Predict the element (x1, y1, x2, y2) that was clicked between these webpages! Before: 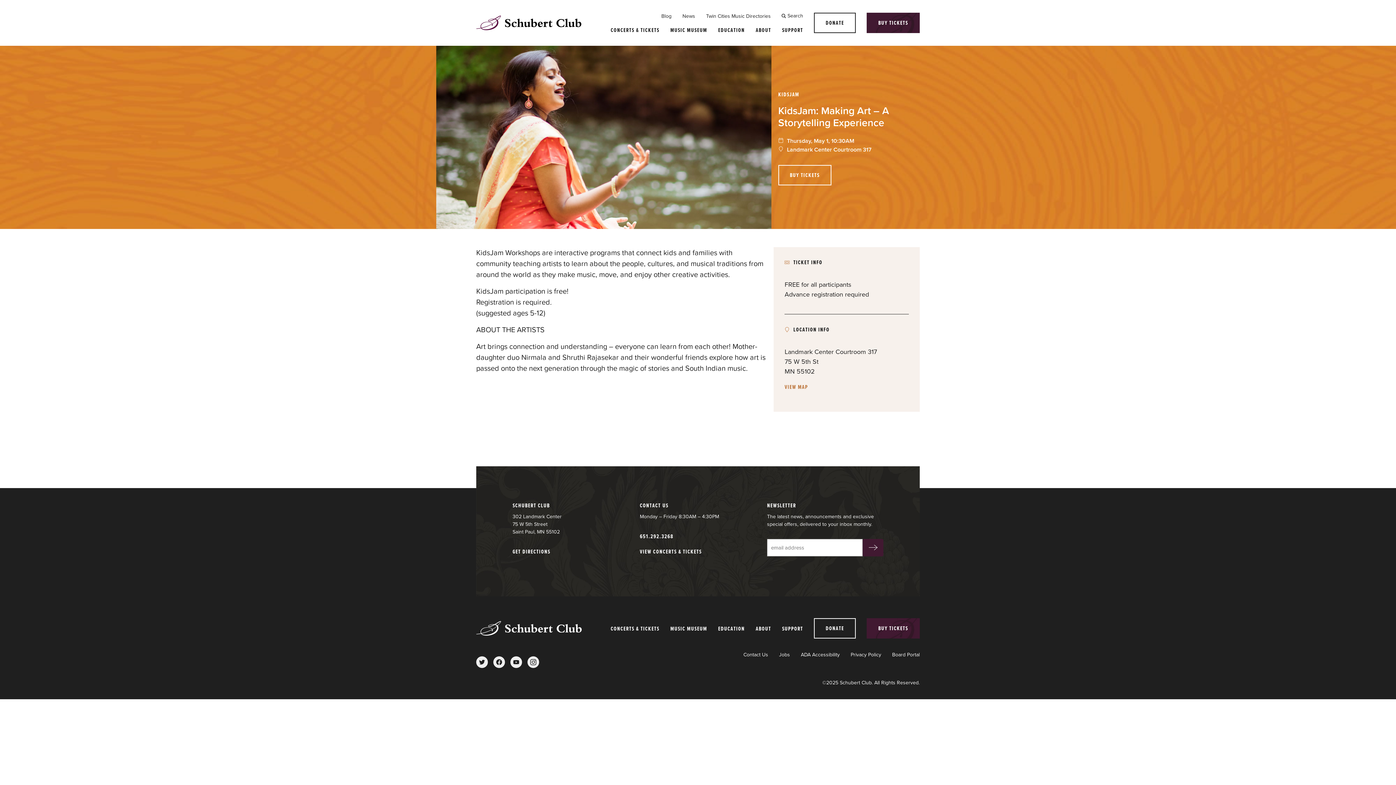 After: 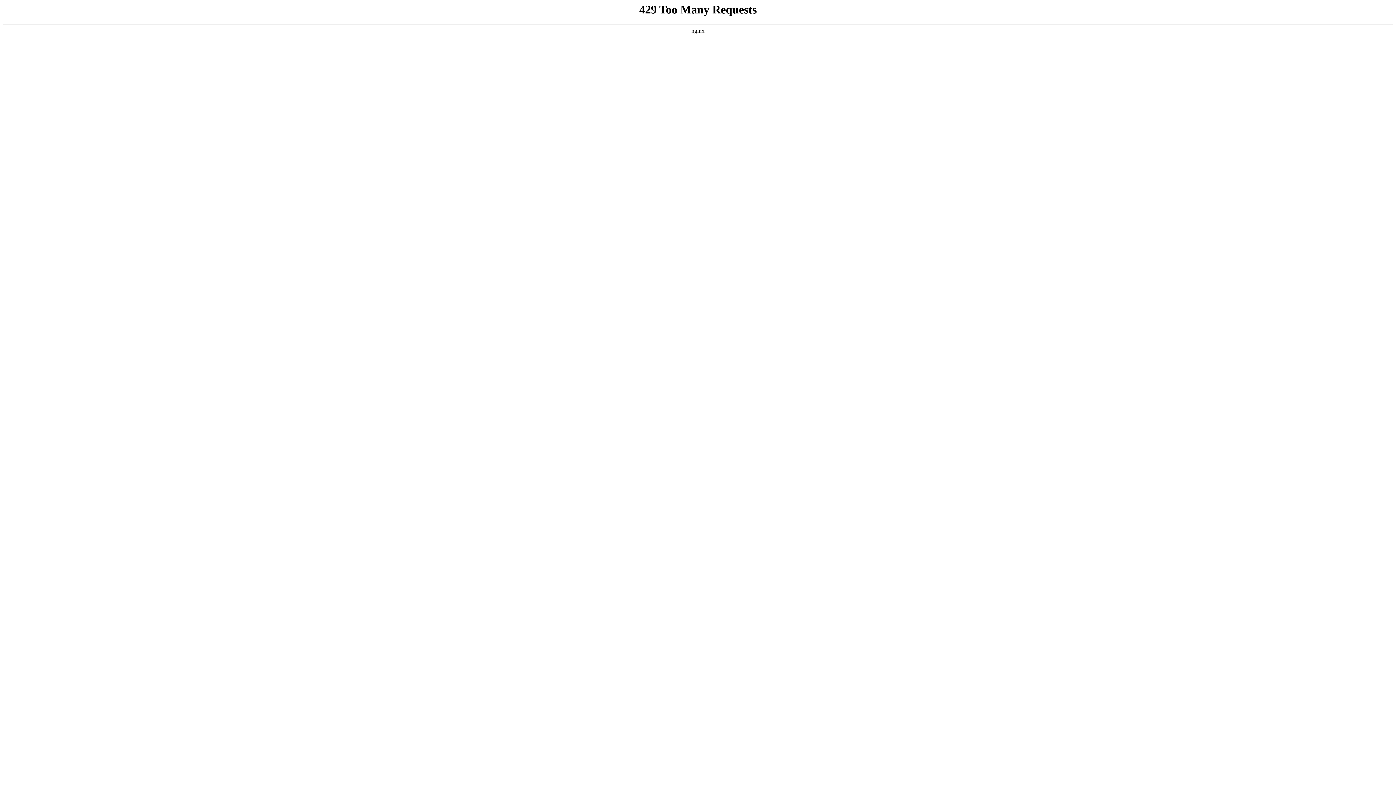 Action: bbox: (670, 624, 707, 632) label: MUSIC MUSEUM